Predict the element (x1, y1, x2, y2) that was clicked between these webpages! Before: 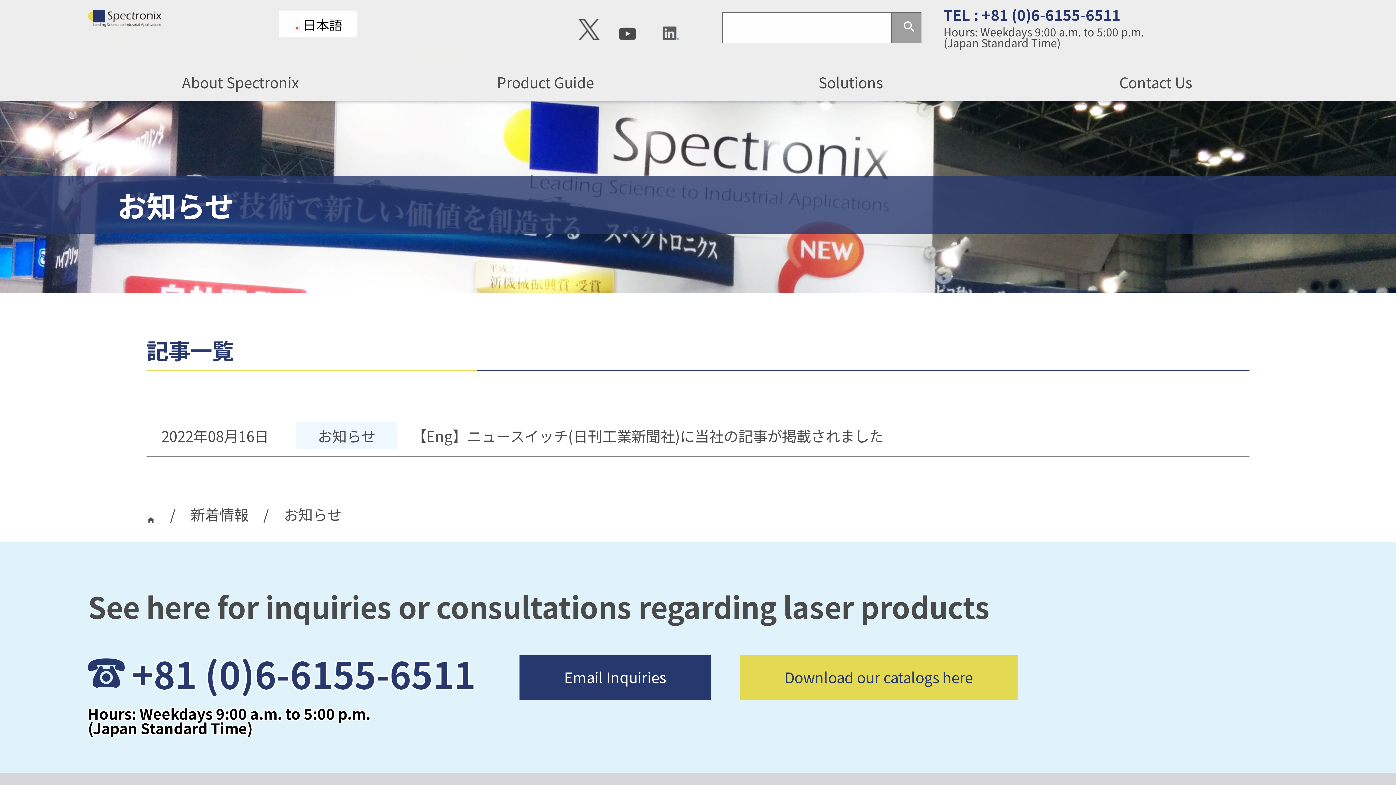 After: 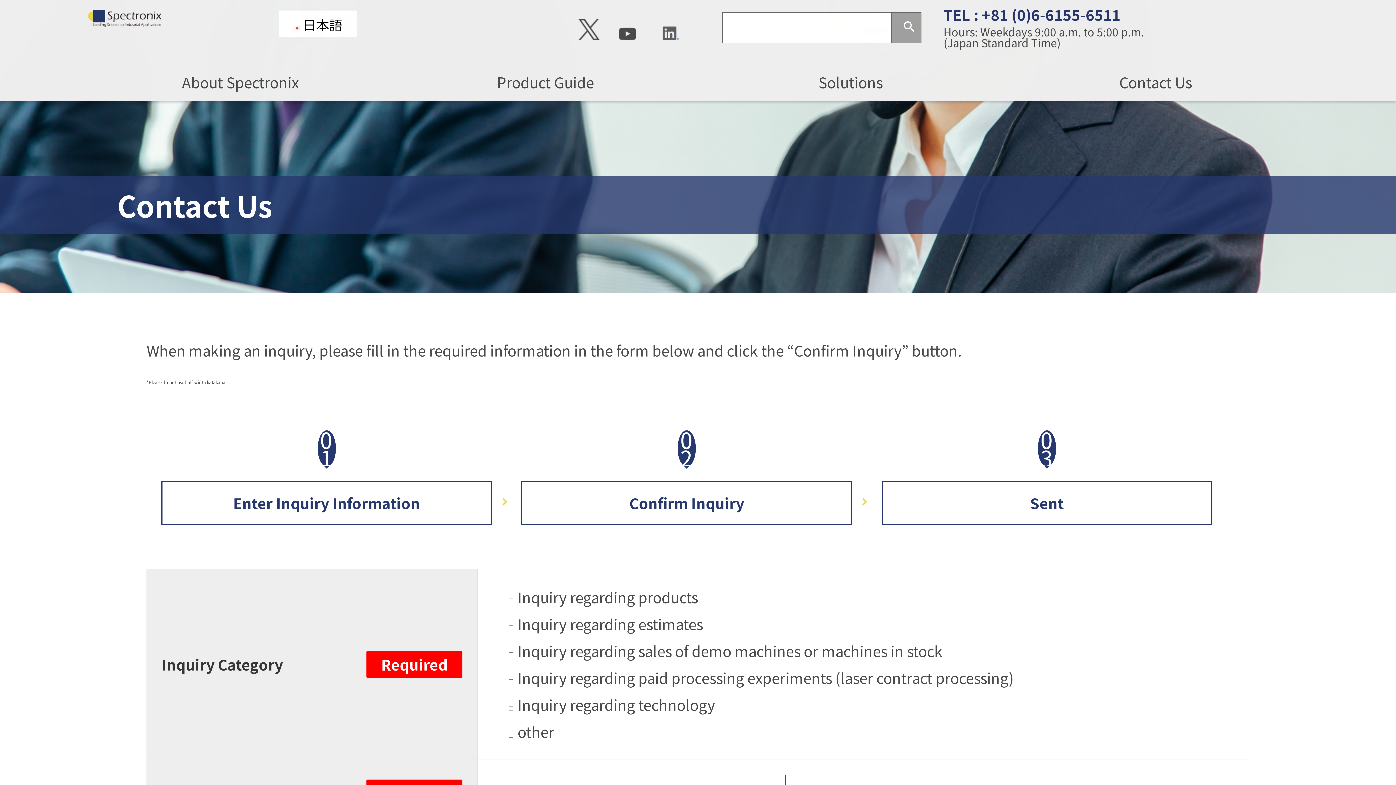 Action: bbox: (520, 656, 710, 699) label: Email Inquiries